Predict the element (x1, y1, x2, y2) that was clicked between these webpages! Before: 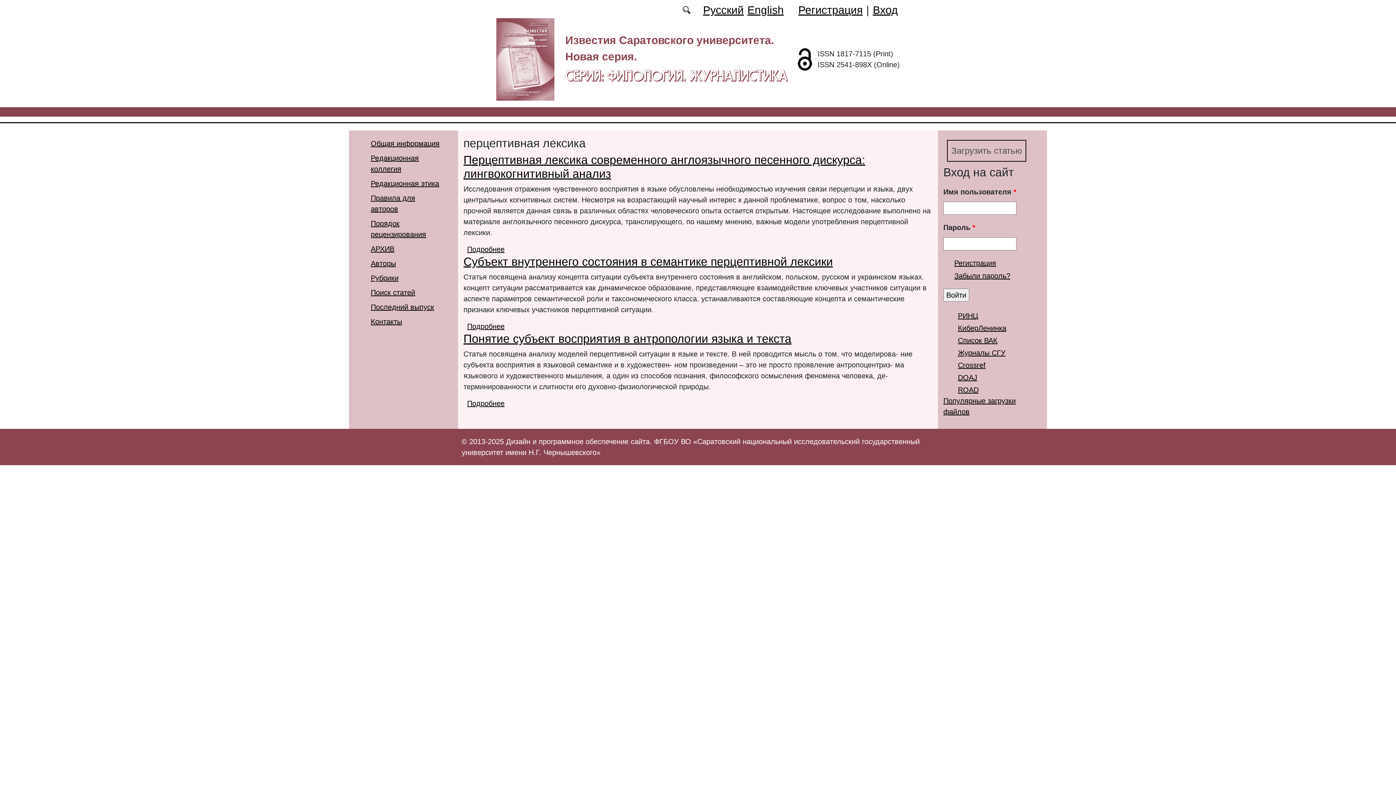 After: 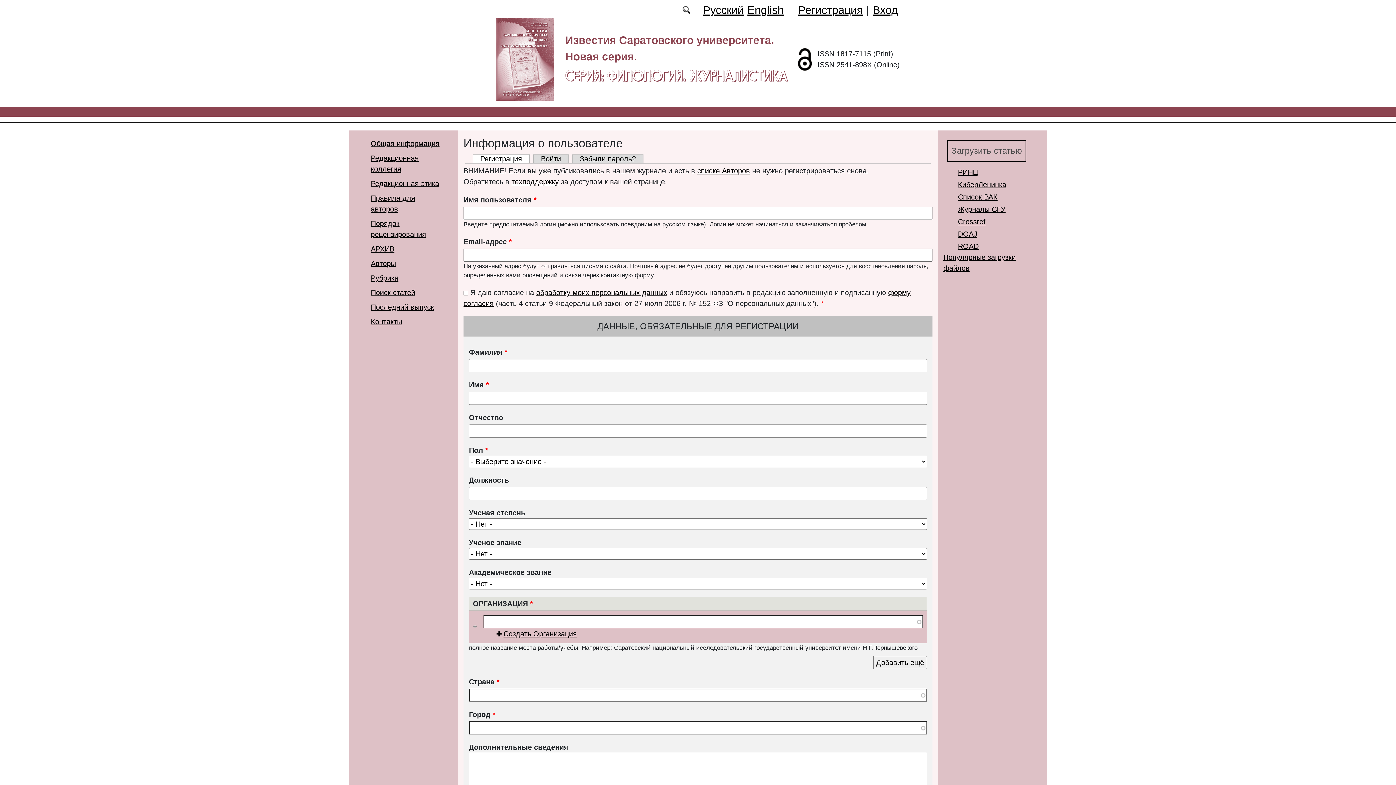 Action: bbox: (954, 259, 996, 267) label: Регистрация